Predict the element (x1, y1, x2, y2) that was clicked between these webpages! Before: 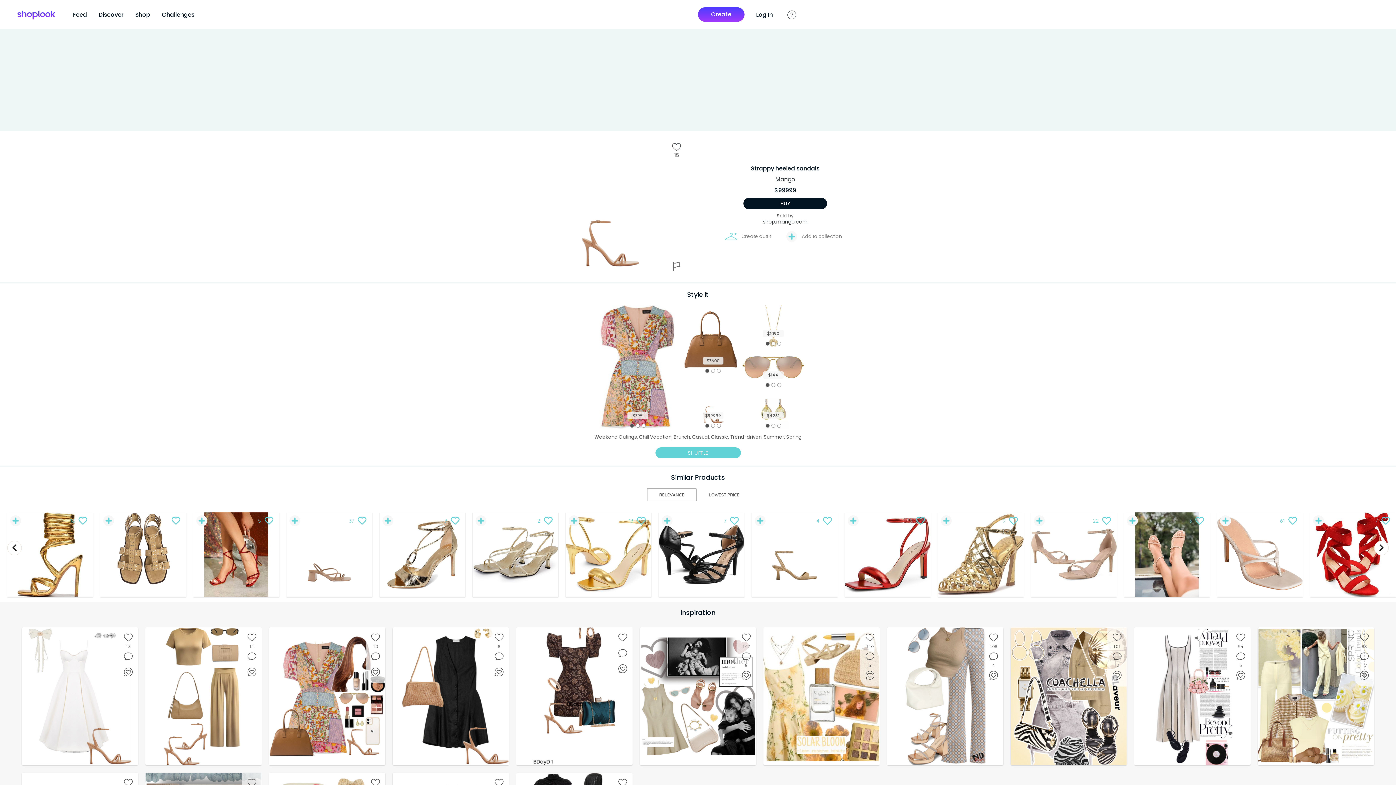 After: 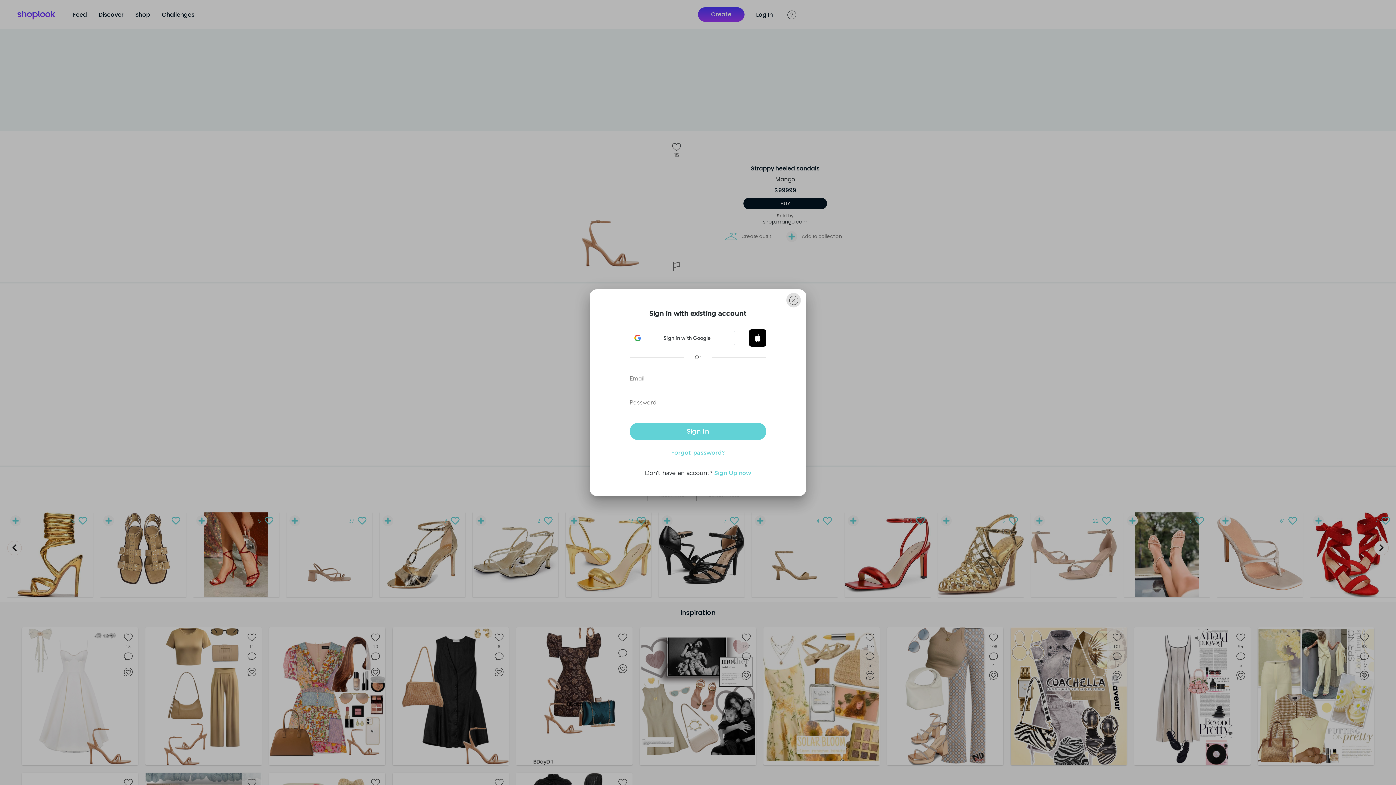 Action: bbox: (756, 10, 773, 19) label: Log In